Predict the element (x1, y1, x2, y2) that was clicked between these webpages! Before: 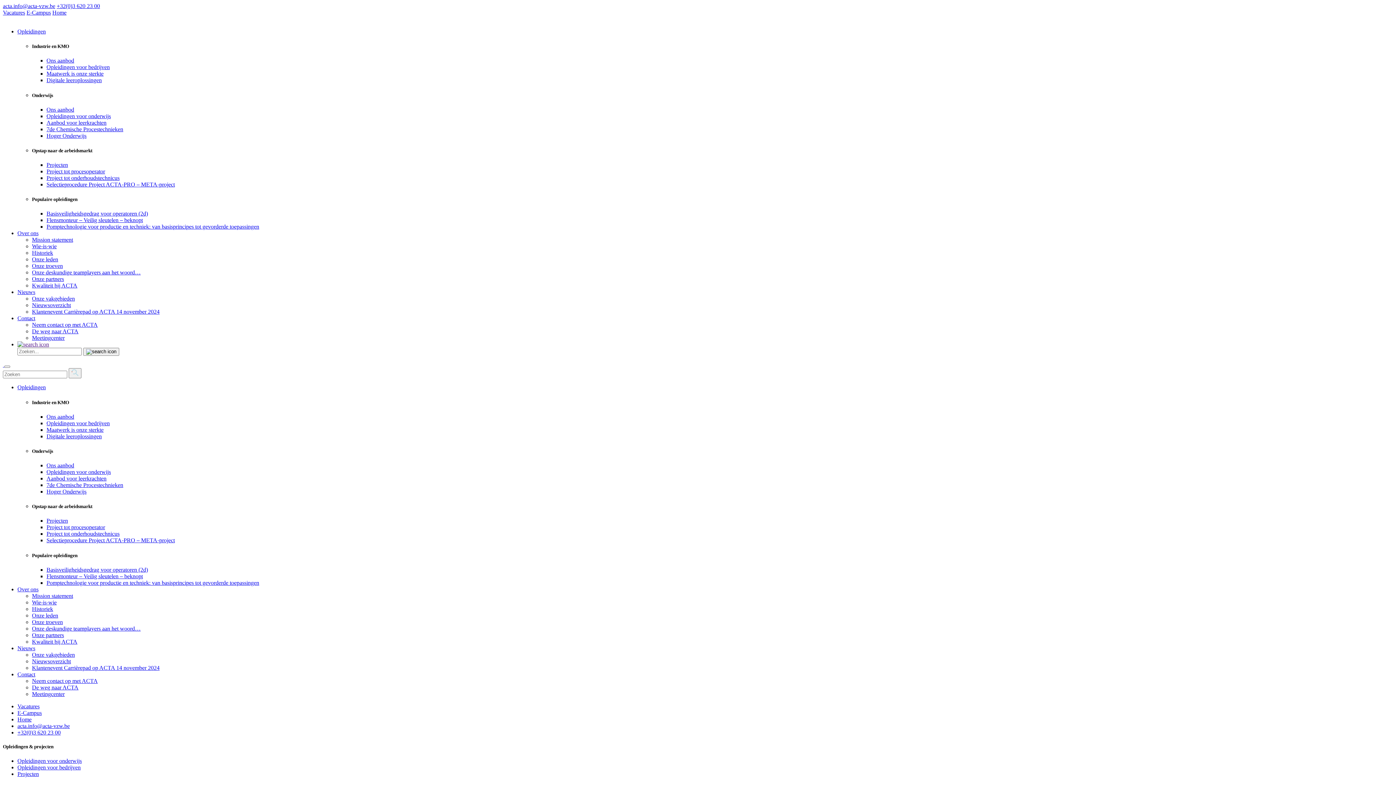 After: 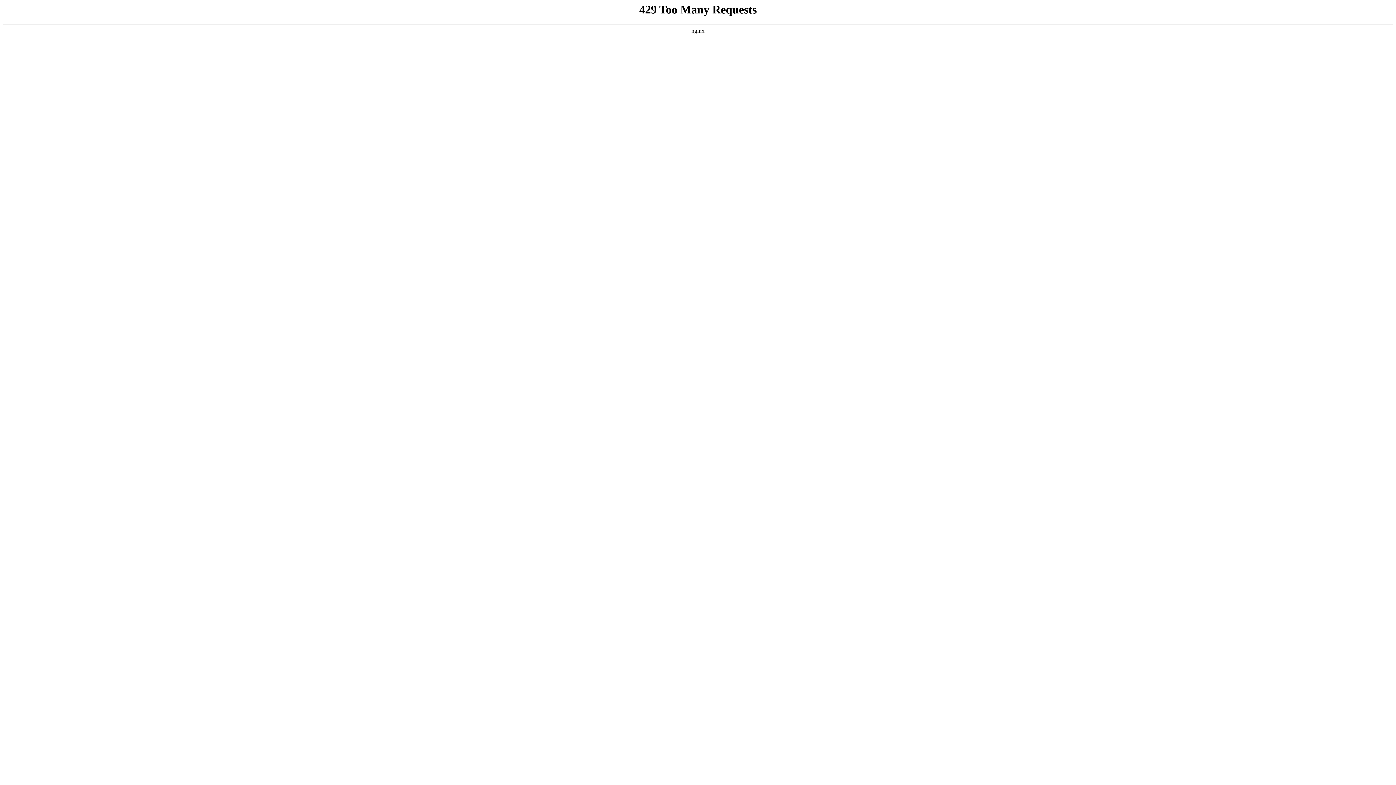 Action: label: 7de Chemische Procestechnieken bbox: (46, 482, 123, 488)